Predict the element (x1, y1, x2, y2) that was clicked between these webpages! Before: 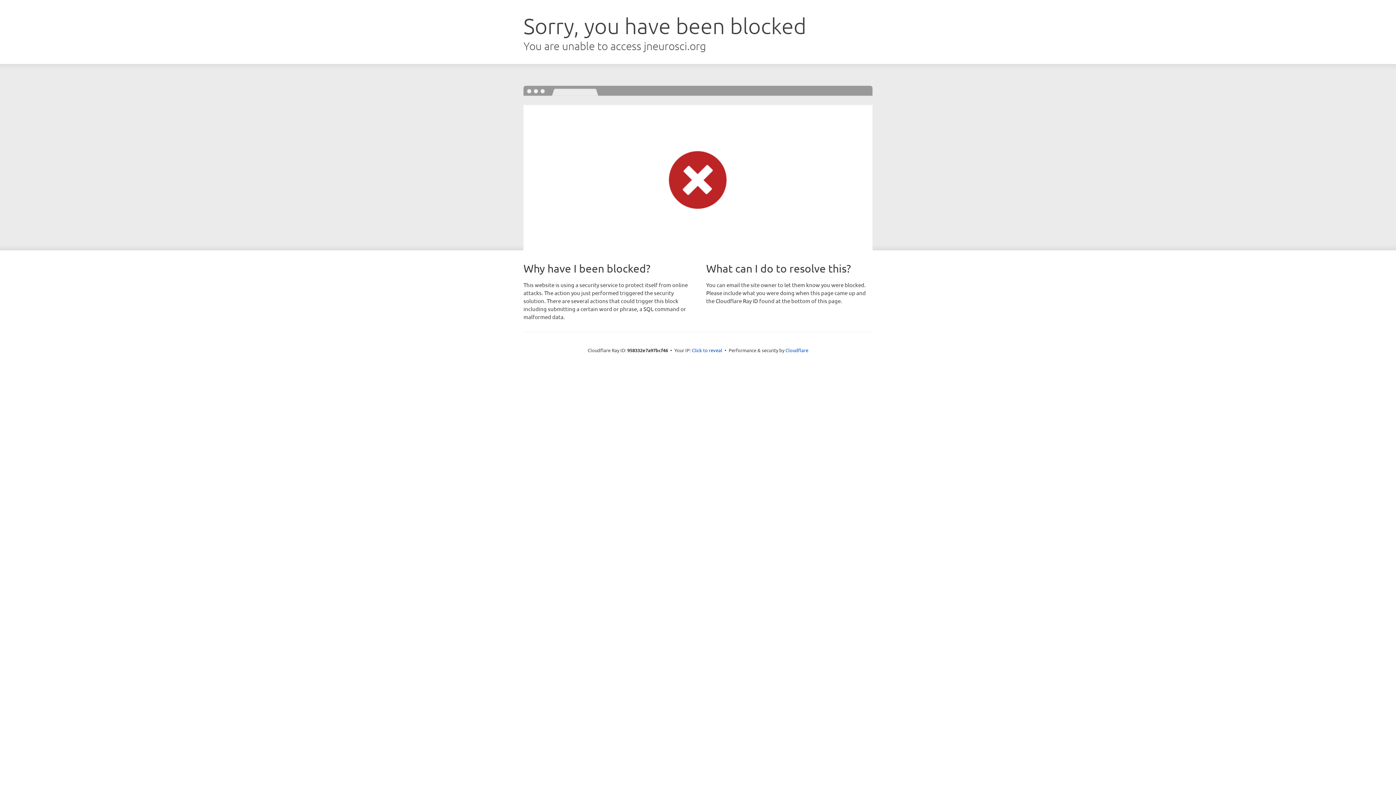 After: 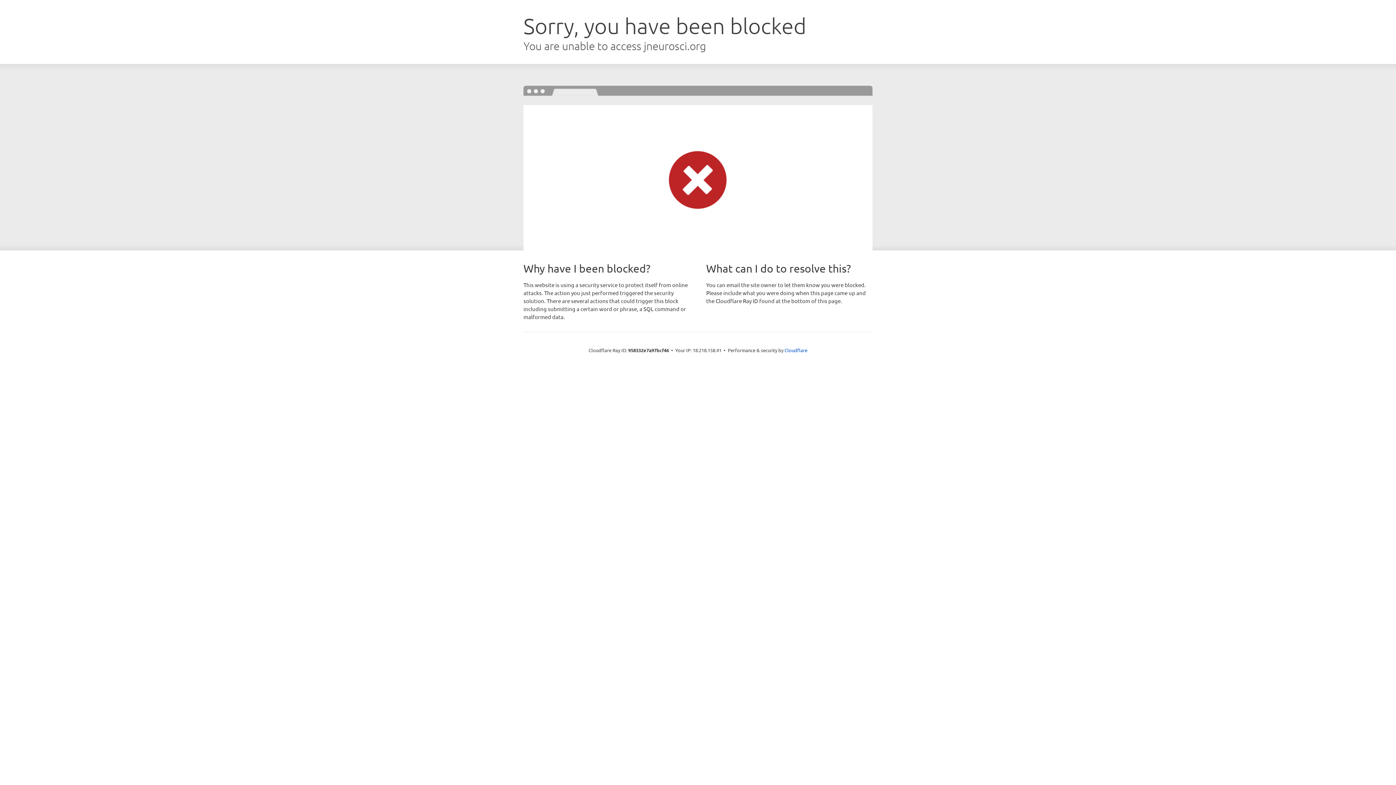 Action: bbox: (692, 346, 722, 353) label: Click to reveal